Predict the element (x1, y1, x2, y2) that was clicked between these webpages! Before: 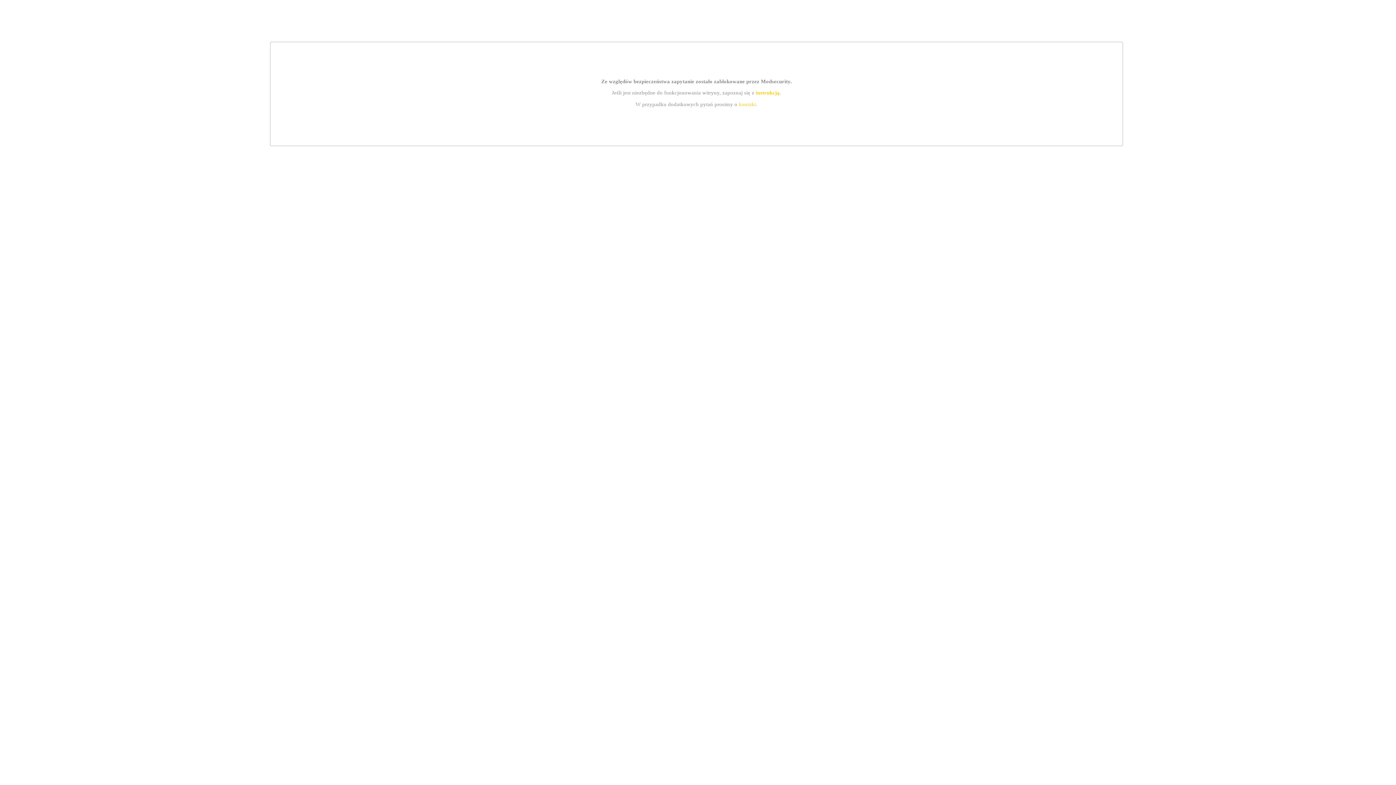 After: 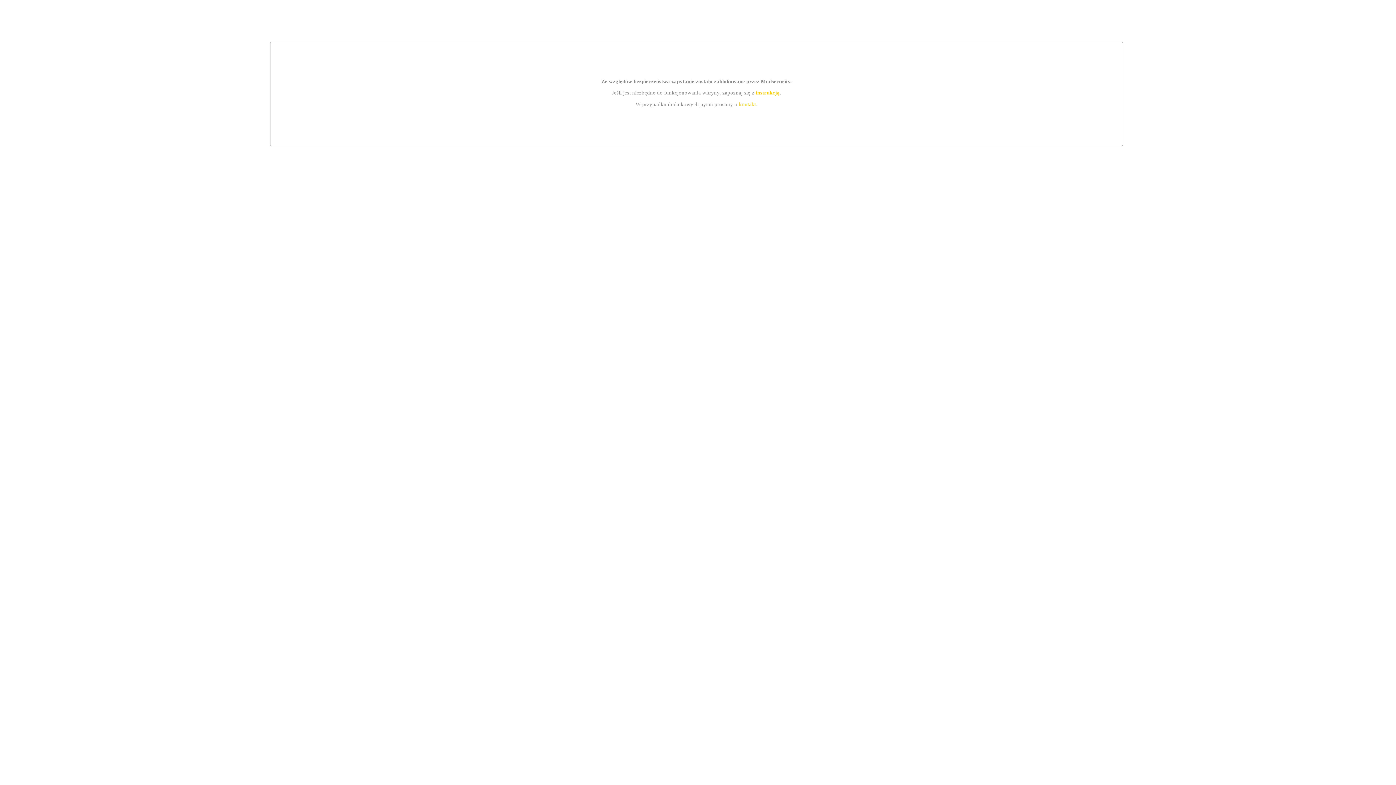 Action: bbox: (739, 101, 756, 107) label: kontakt